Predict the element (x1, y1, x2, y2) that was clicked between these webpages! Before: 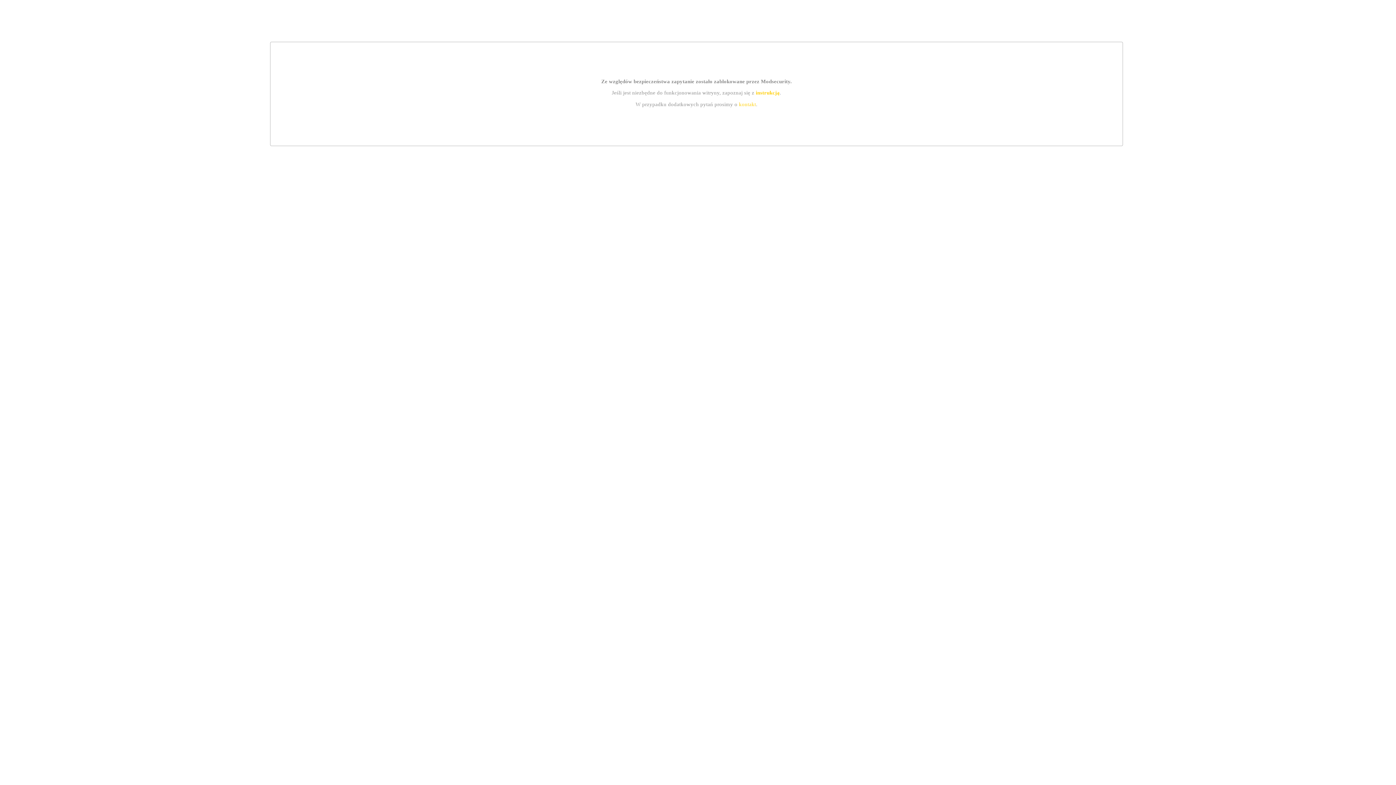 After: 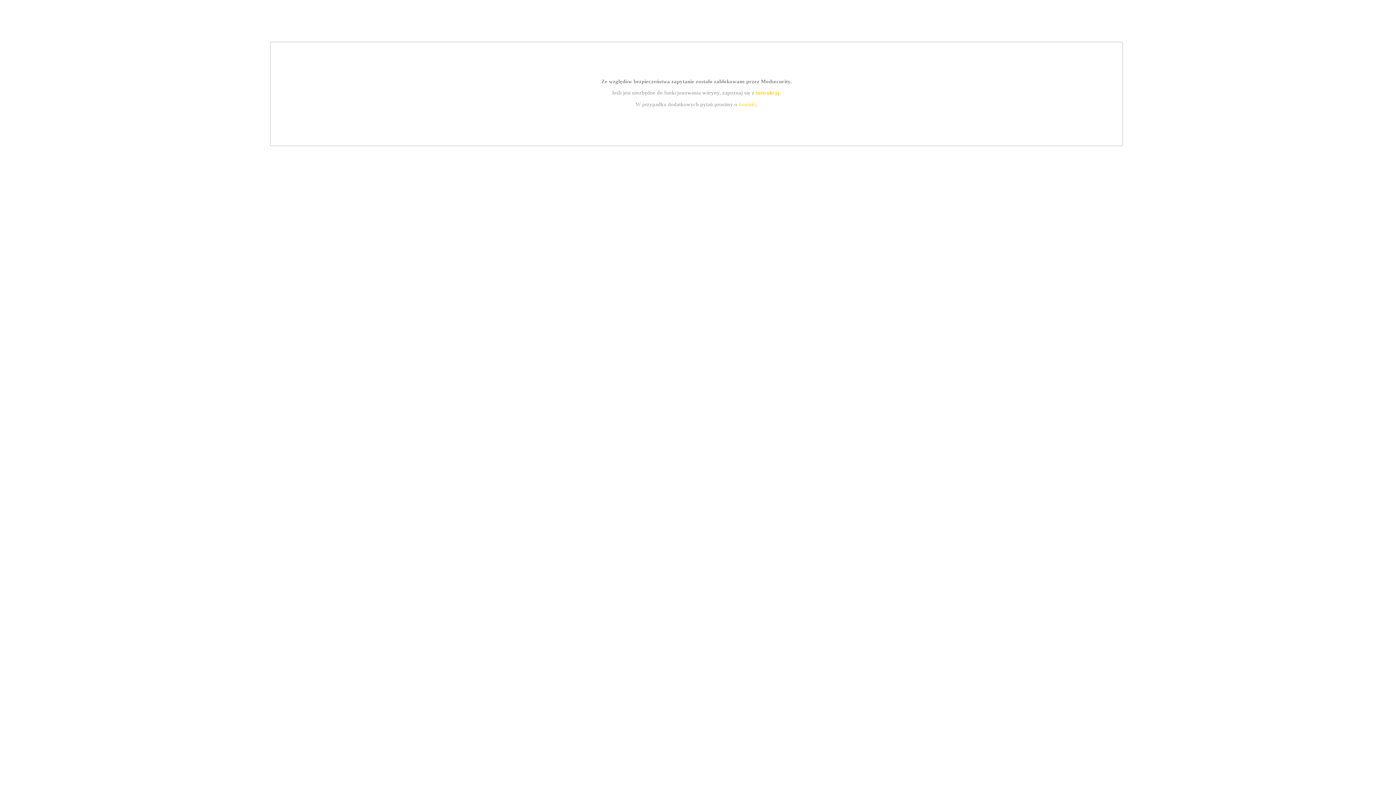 Action: label: instrukcją bbox: (755, 89, 779, 95)